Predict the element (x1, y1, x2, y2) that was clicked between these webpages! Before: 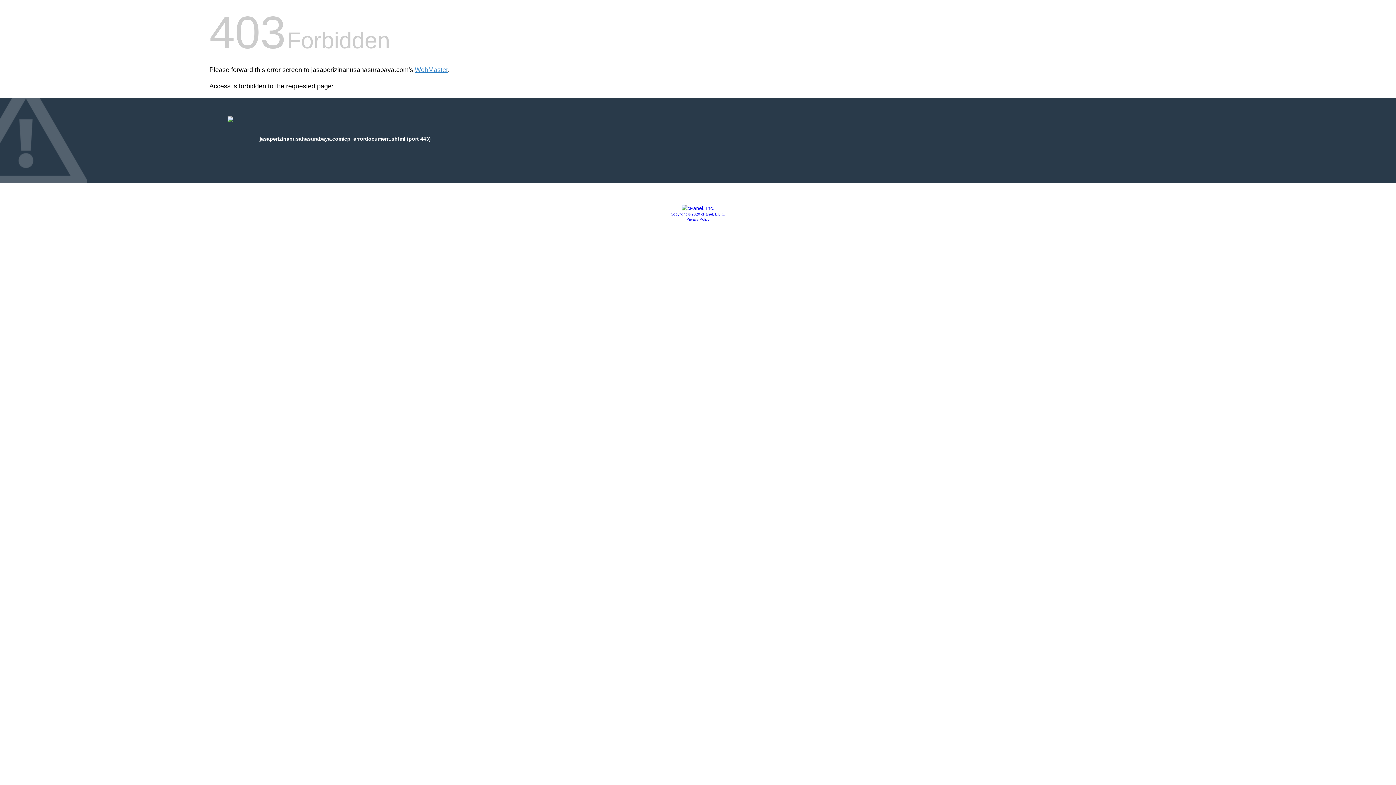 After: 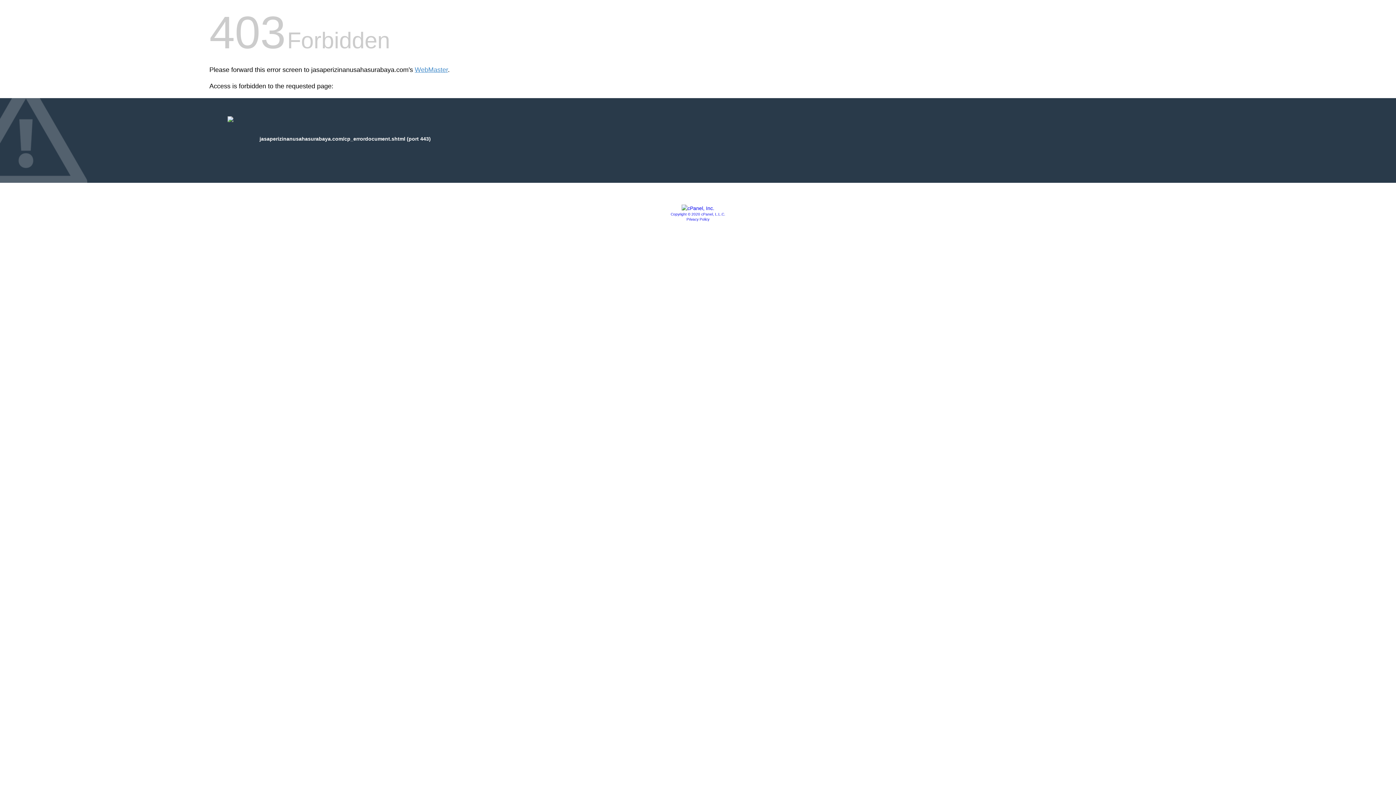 Action: bbox: (670, 212, 725, 216) label: Copyright © 2020 cPanel, L.L.C.